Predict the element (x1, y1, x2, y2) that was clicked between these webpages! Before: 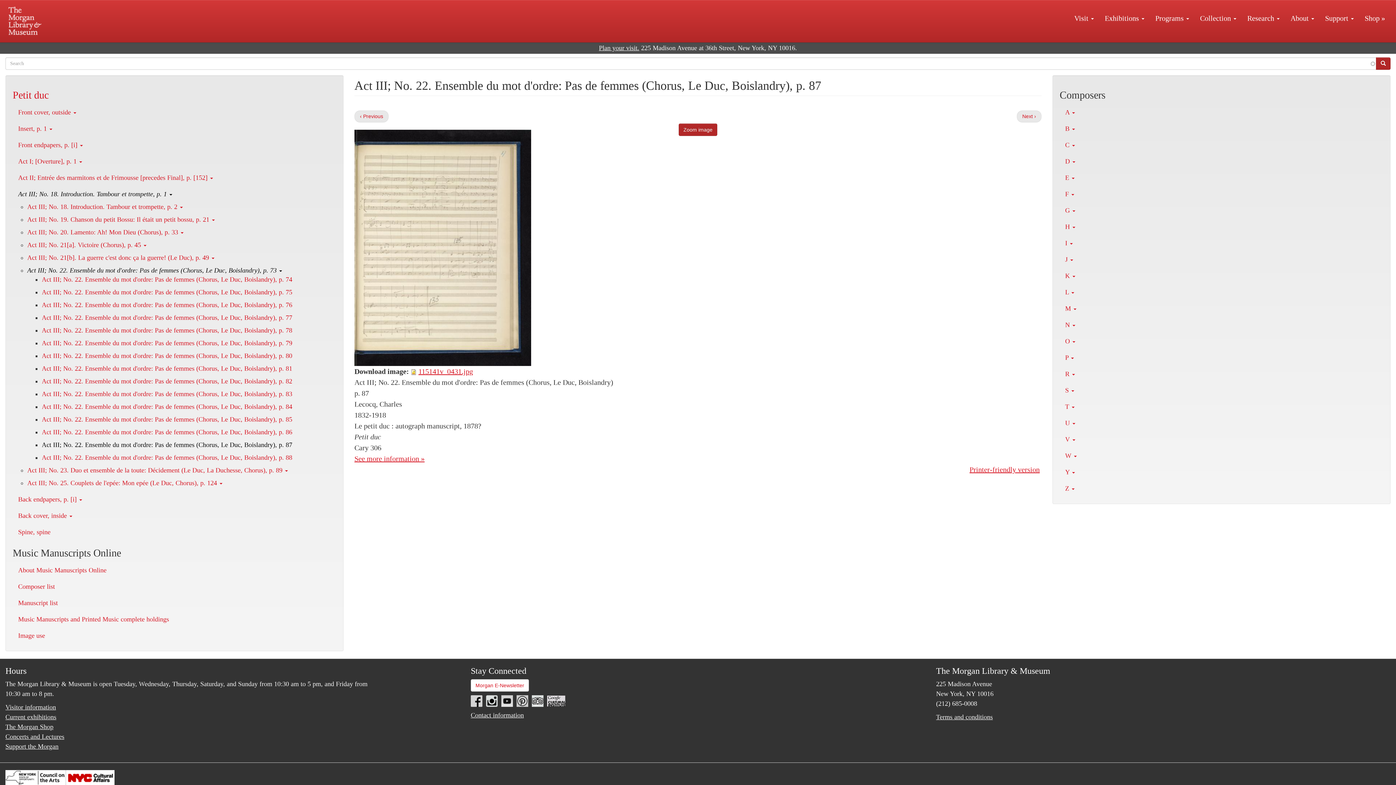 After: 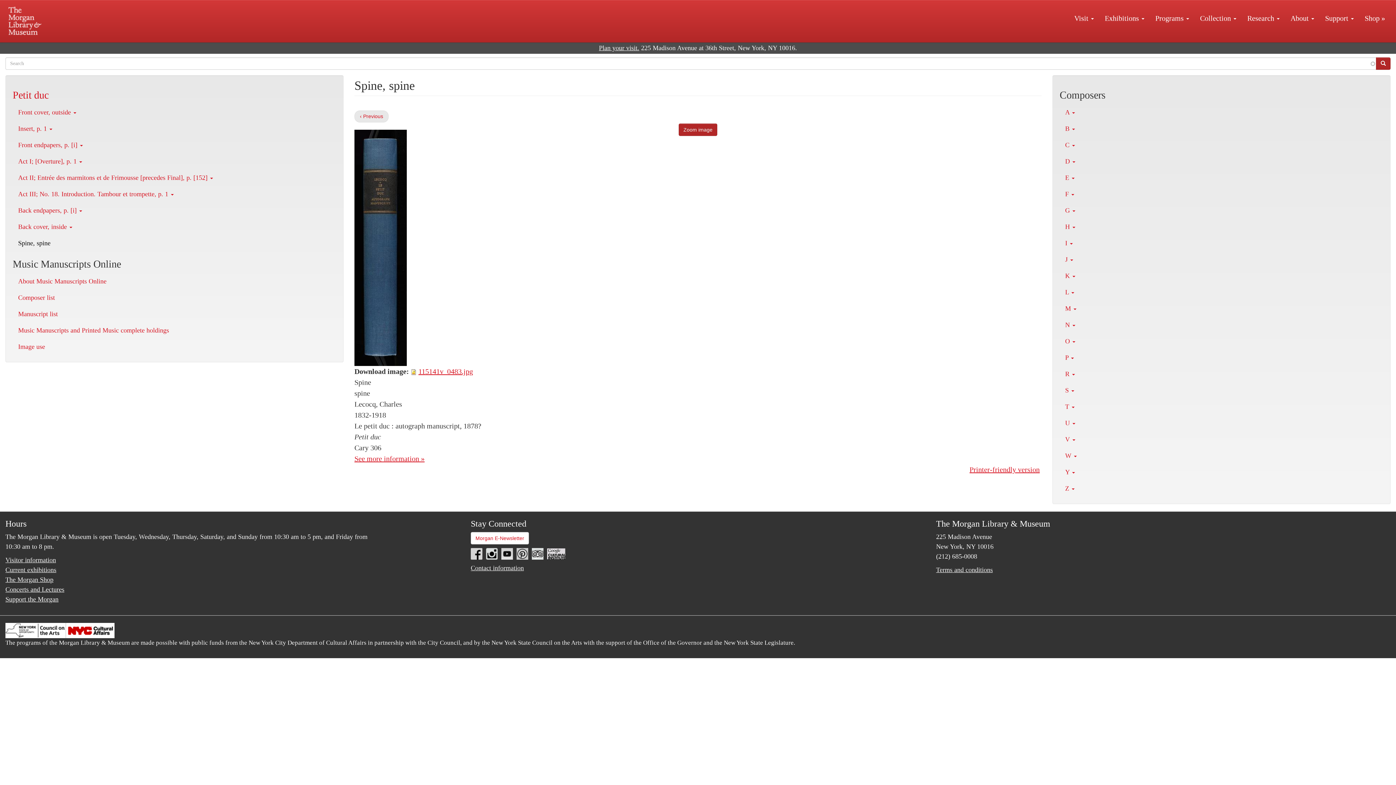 Action: bbox: (12, 524, 336, 540) label: Spine, spine